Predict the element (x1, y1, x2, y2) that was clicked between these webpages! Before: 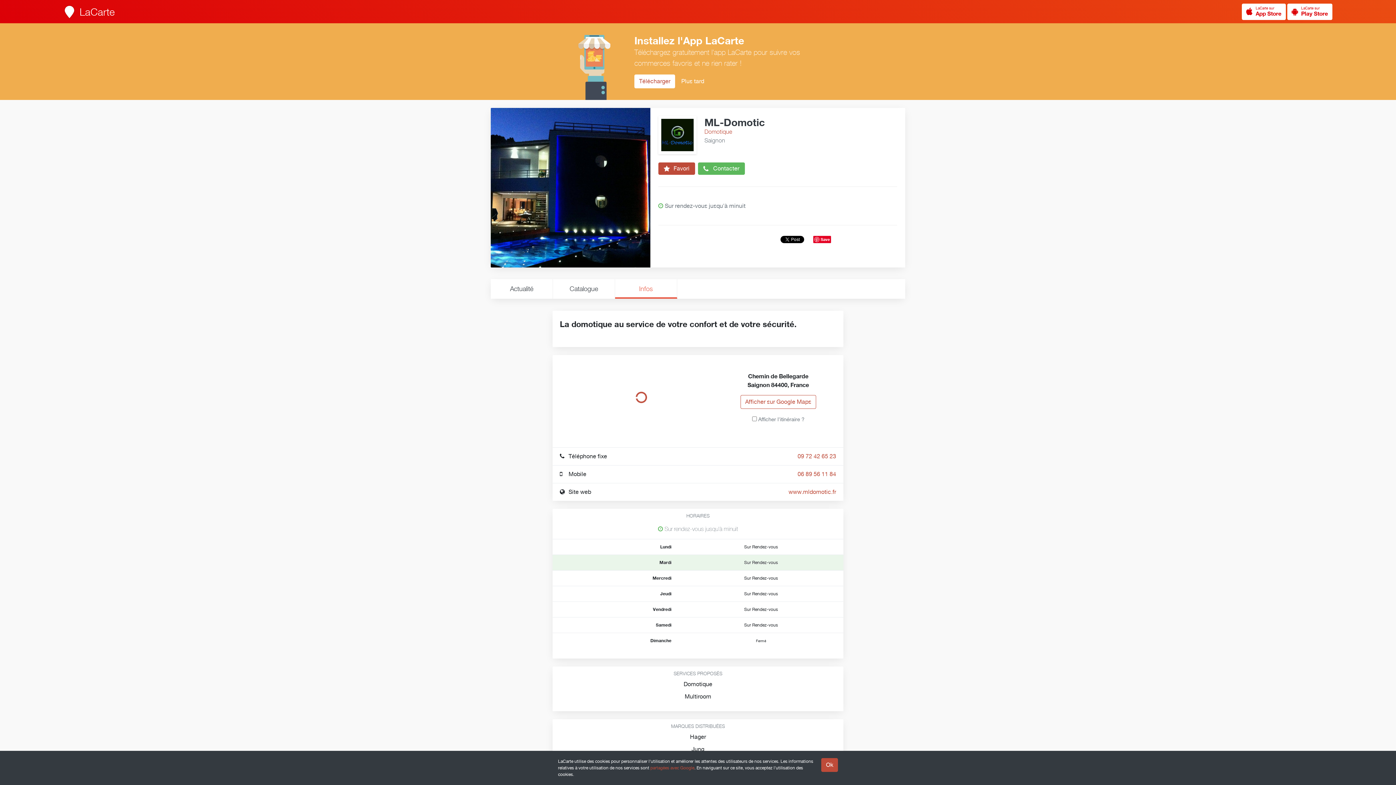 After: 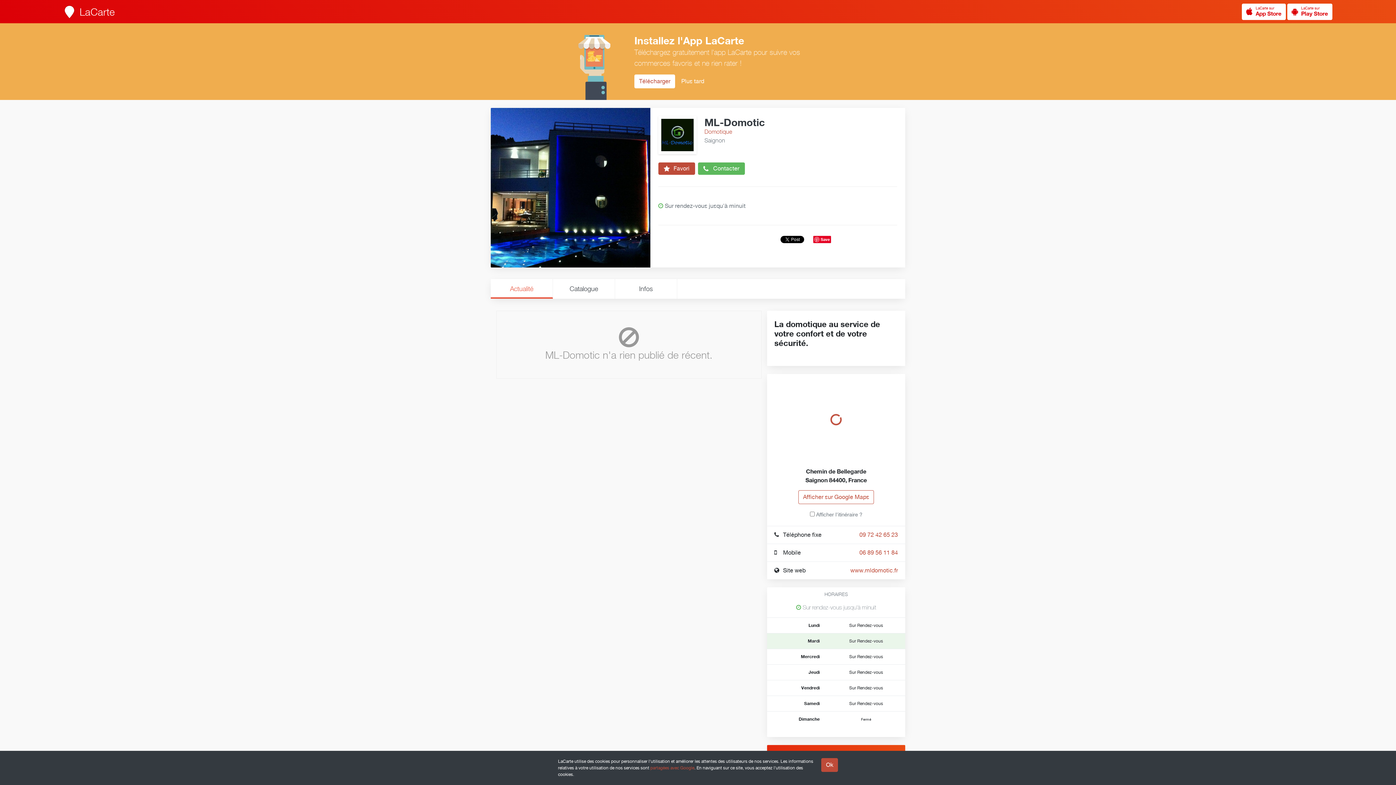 Action: label: Actualité bbox: (490, 279, 552, 298)